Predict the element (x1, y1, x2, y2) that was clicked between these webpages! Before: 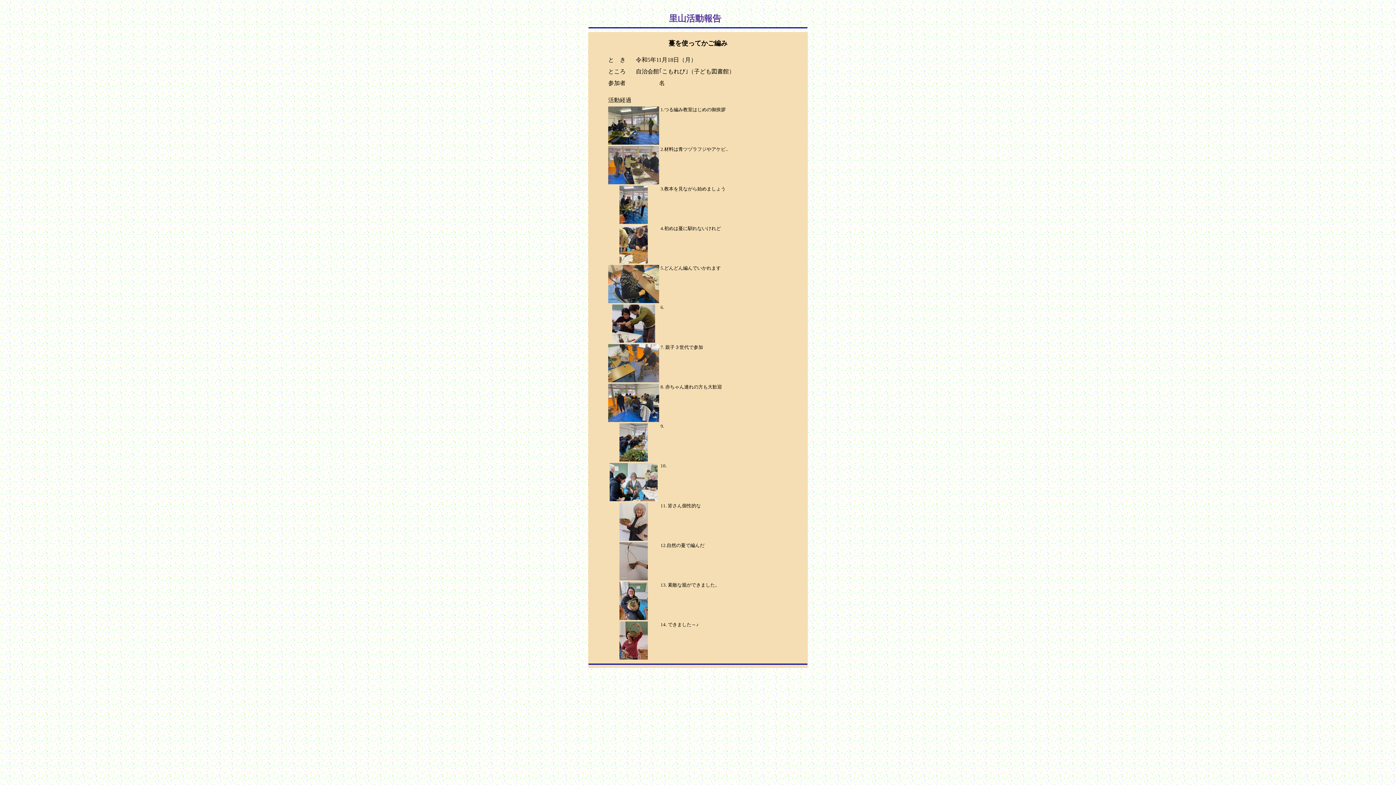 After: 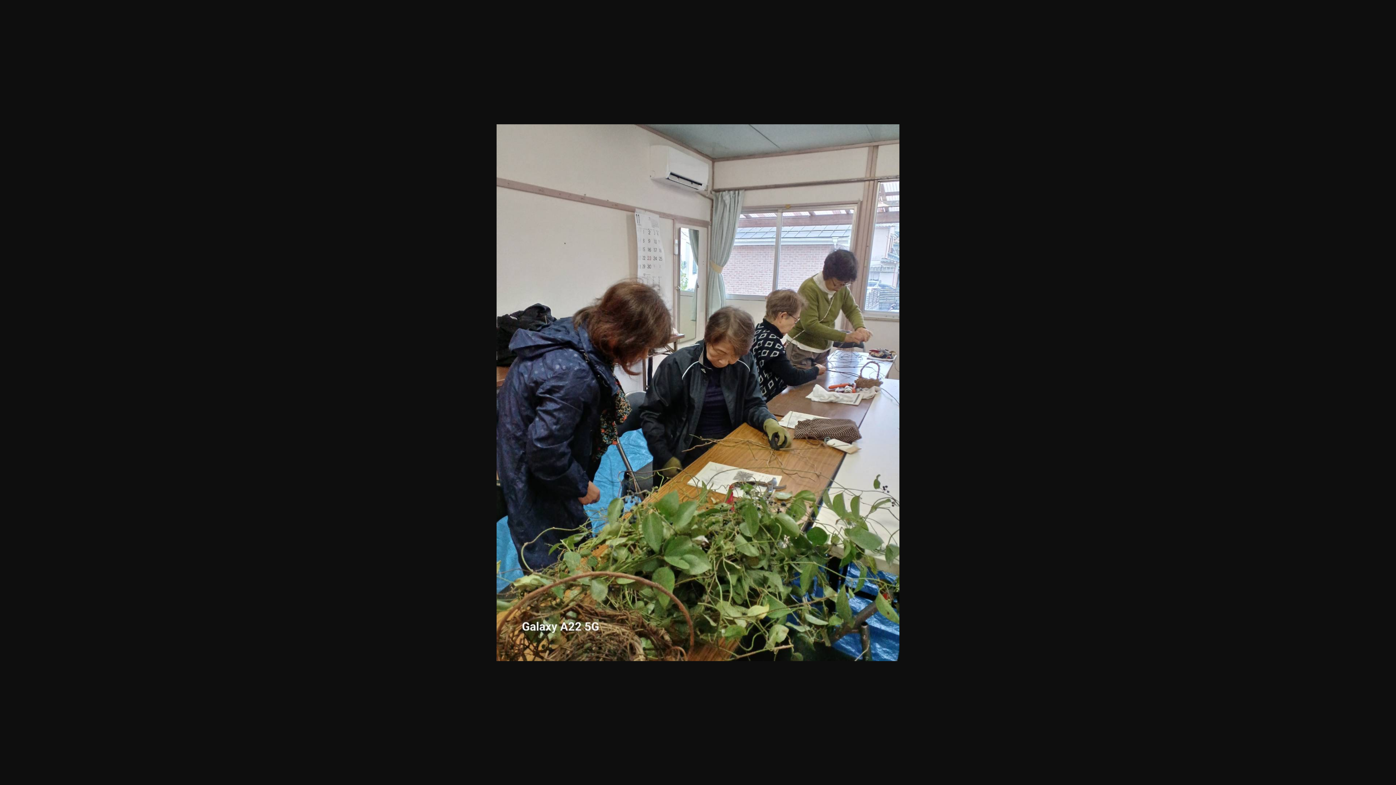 Action: bbox: (619, 456, 648, 462)